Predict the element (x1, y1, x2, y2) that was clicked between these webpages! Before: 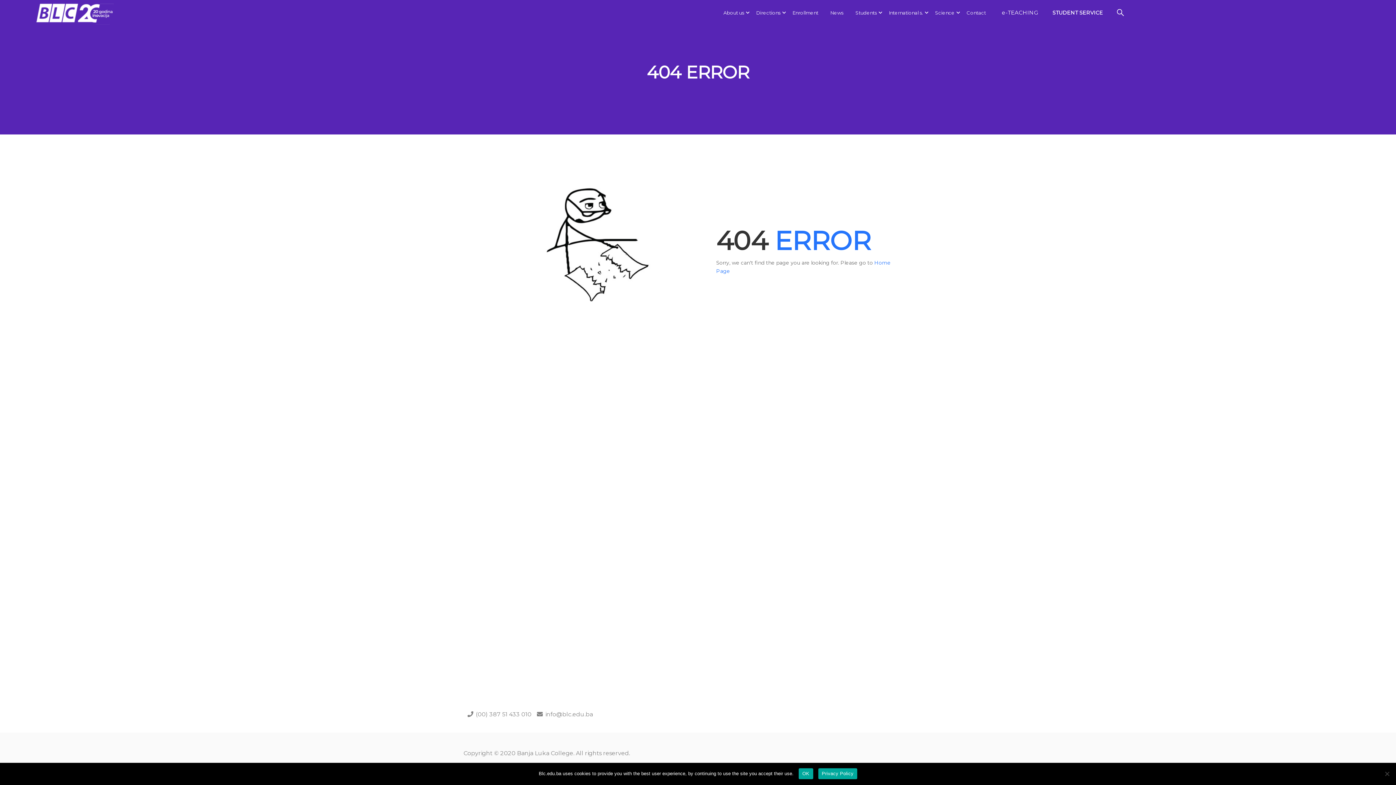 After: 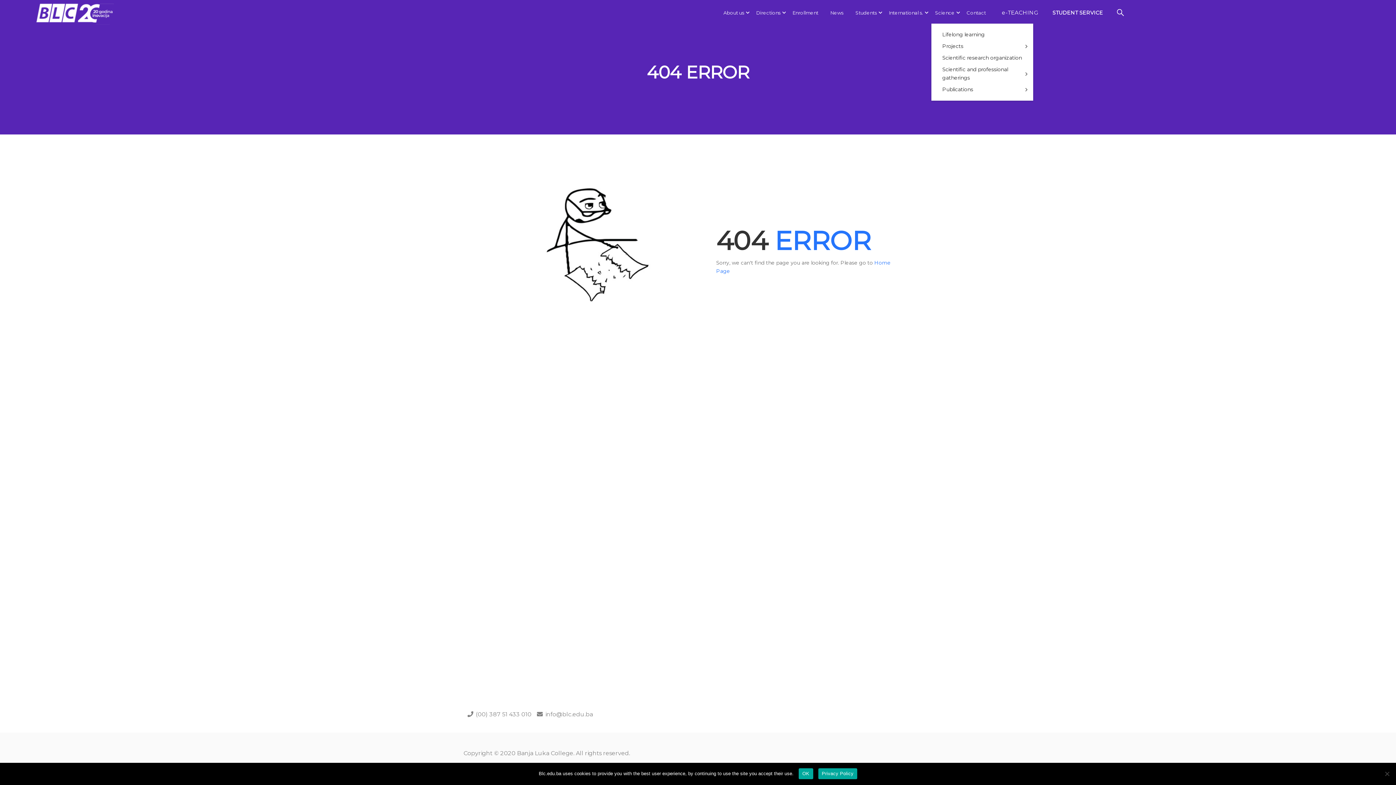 Action: label: Science bbox: (931, 1, 961, 23)